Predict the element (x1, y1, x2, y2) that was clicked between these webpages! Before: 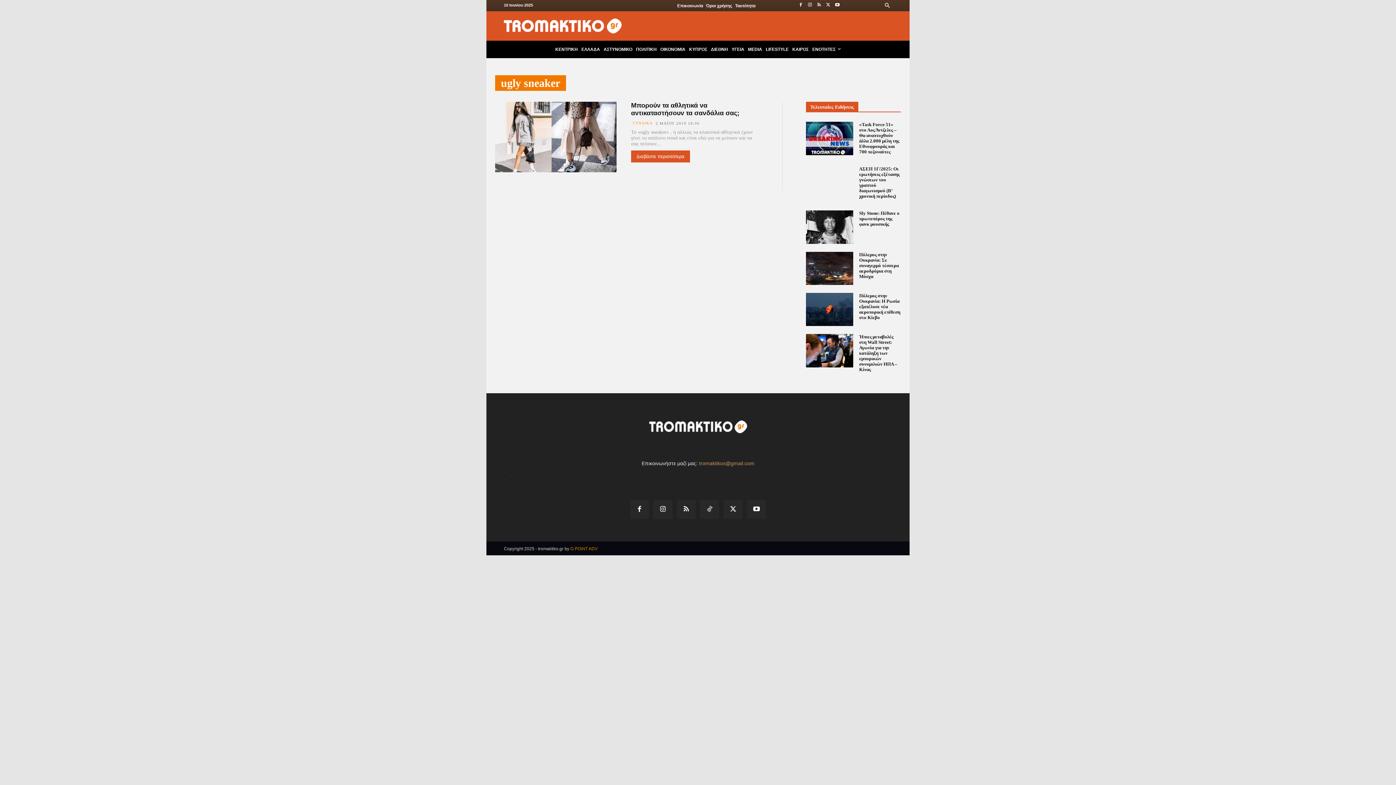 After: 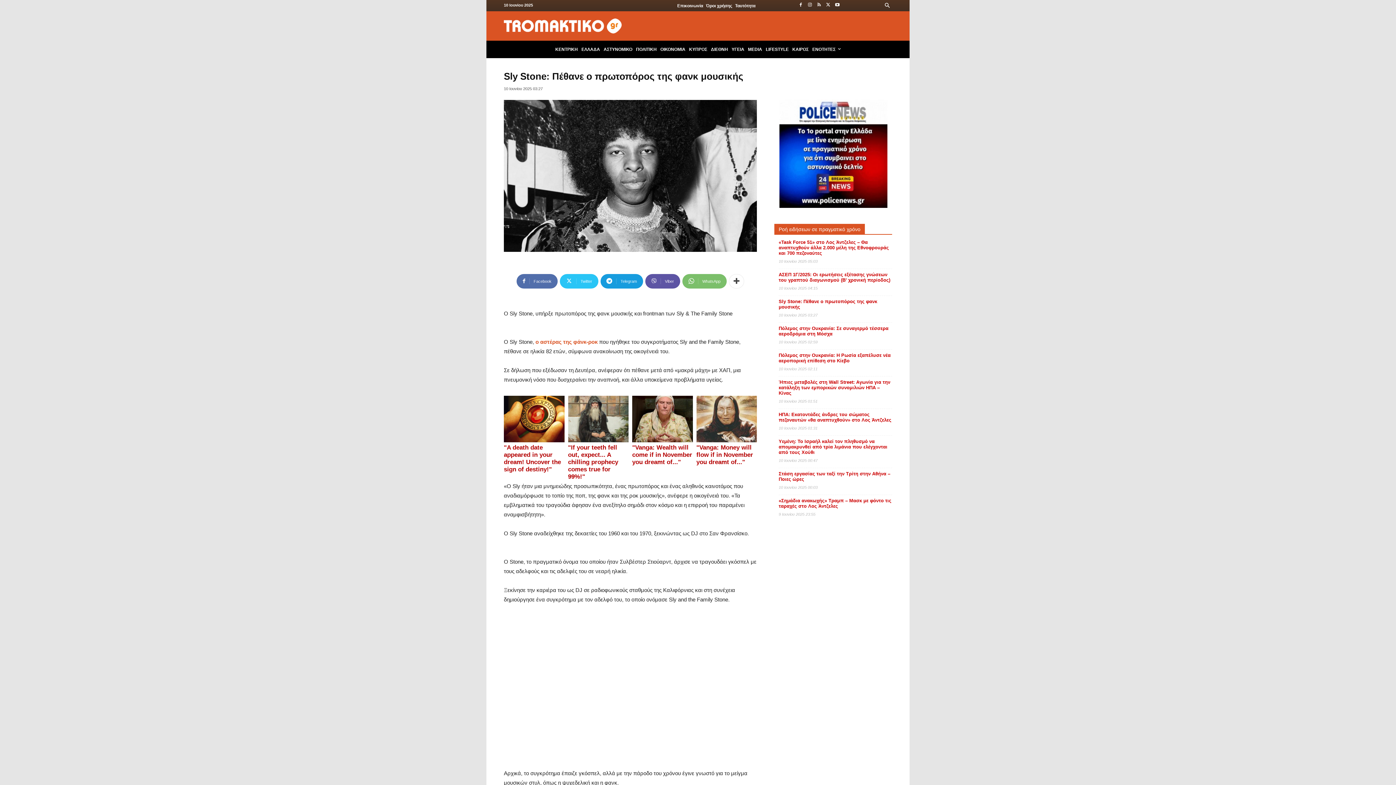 Action: bbox: (806, 210, 853, 243)